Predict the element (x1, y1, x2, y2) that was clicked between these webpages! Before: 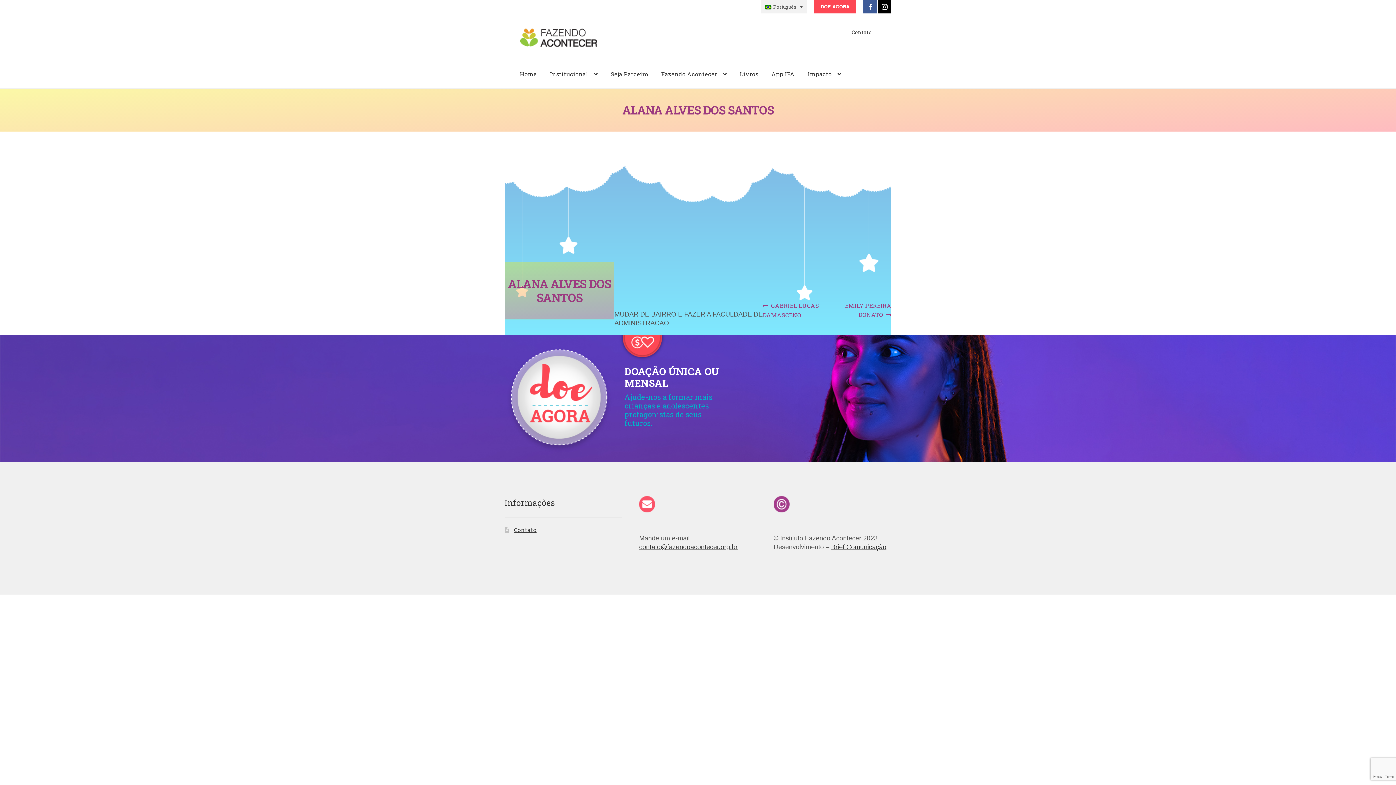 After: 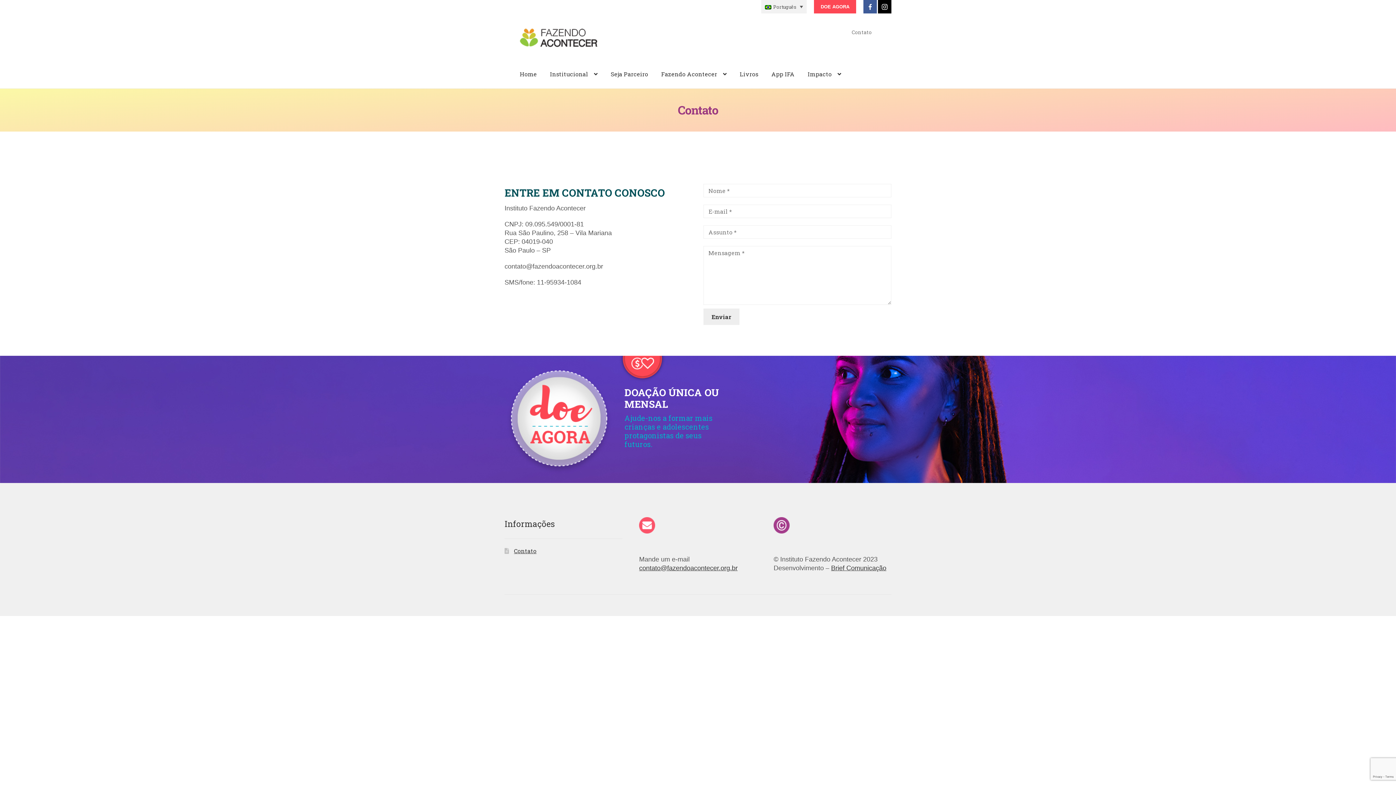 Action: bbox: (847, 24, 876, 40) label: Contato